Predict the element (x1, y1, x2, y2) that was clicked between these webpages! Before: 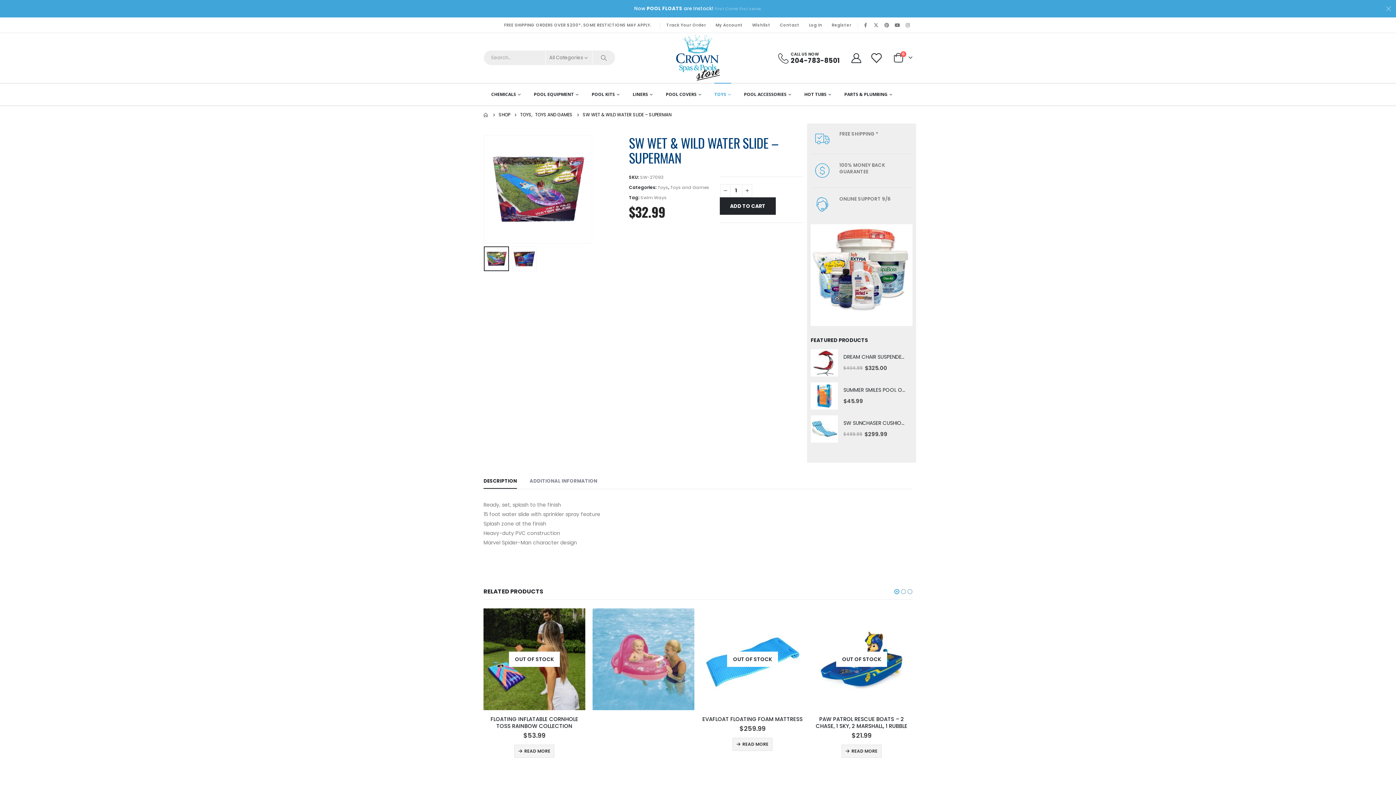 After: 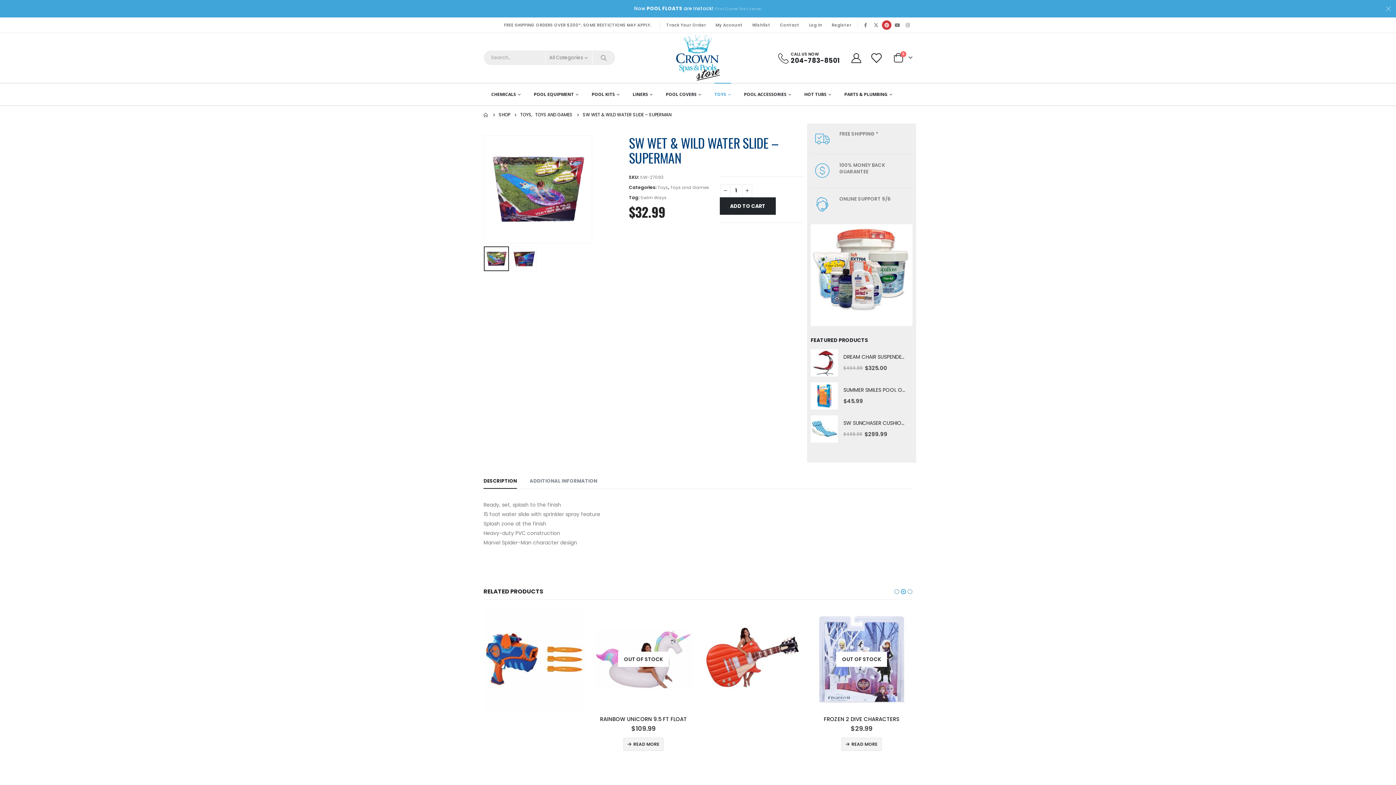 Action: bbox: (882, 20, 891, 29)